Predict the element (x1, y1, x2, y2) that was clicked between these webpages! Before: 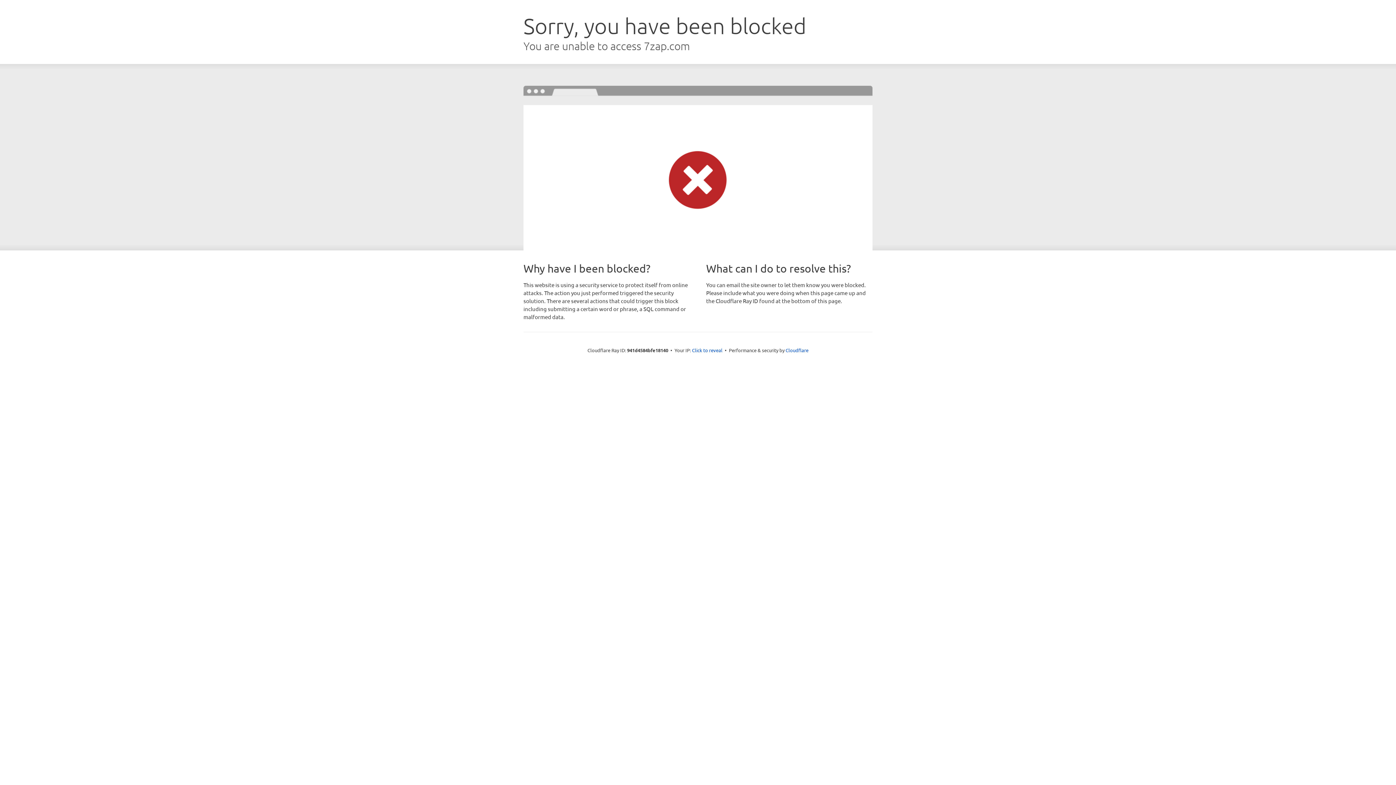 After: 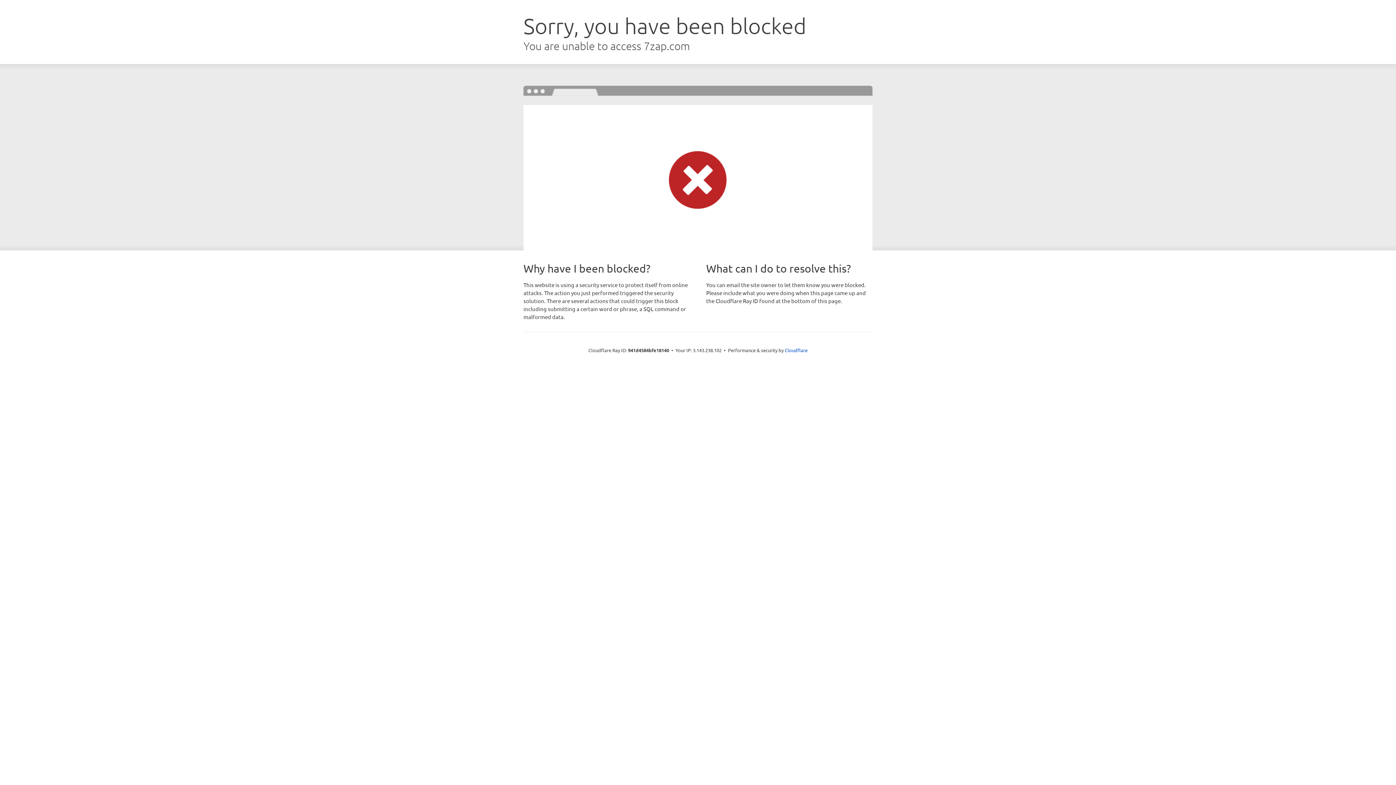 Action: label: Click to reveal bbox: (692, 346, 722, 353)